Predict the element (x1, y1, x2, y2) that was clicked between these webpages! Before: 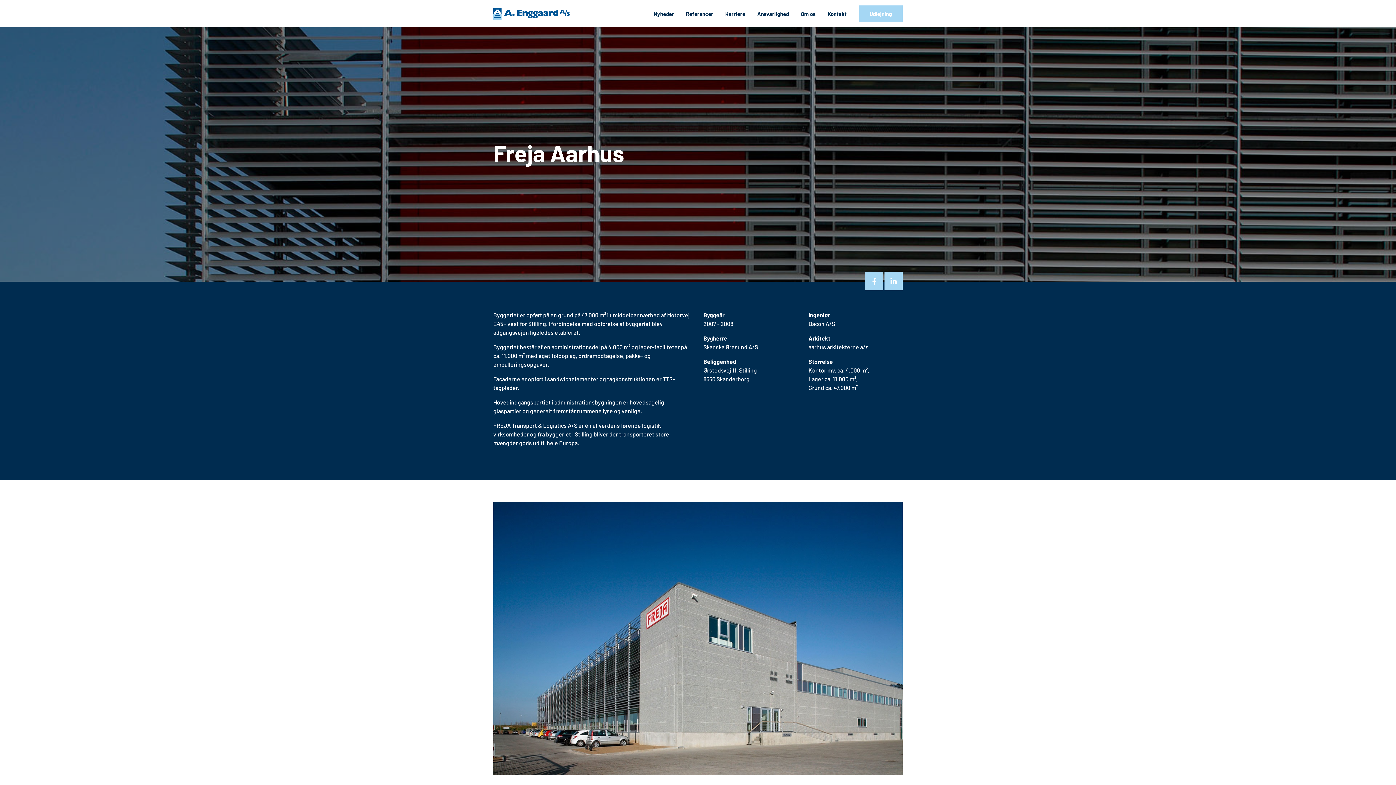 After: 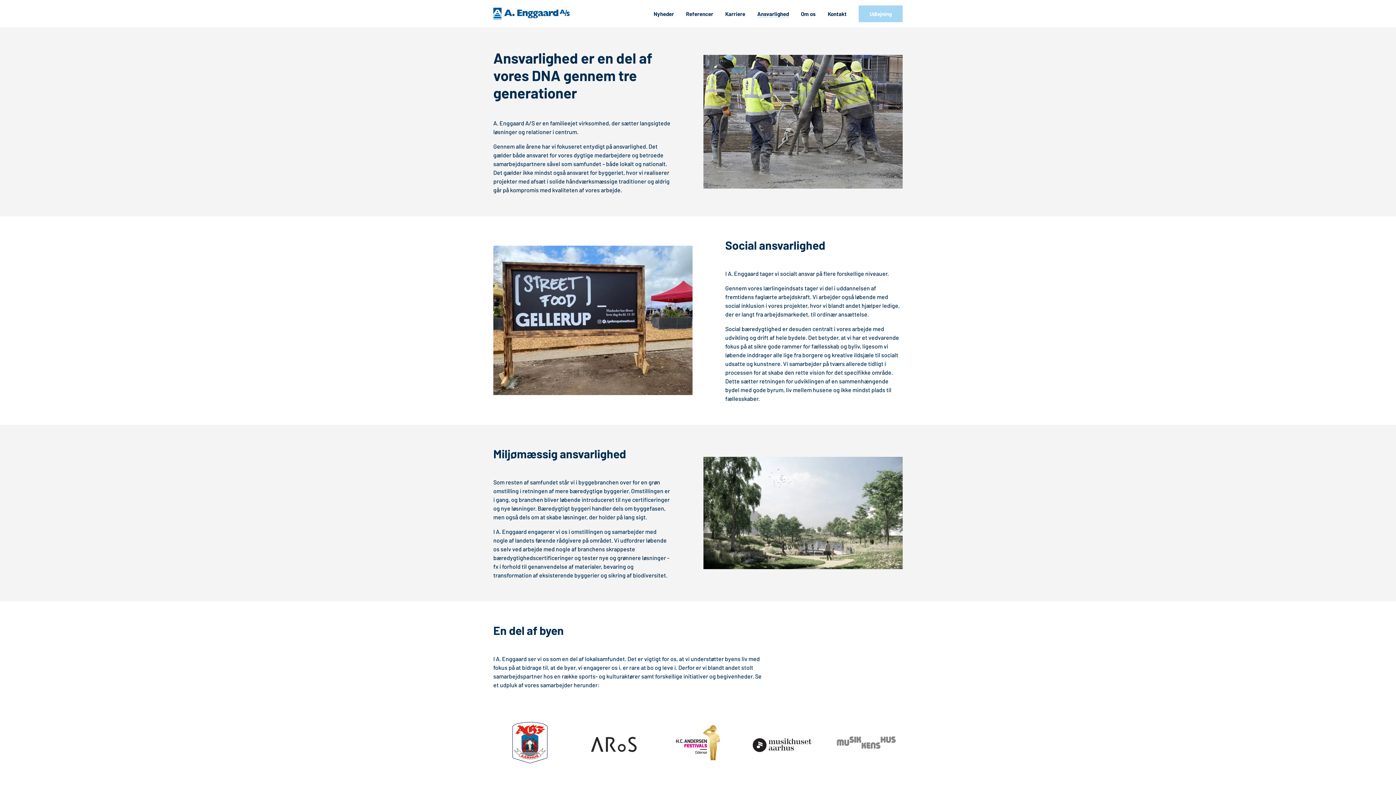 Action: bbox: (757, 10, 789, 17) label: Ansvarlighed